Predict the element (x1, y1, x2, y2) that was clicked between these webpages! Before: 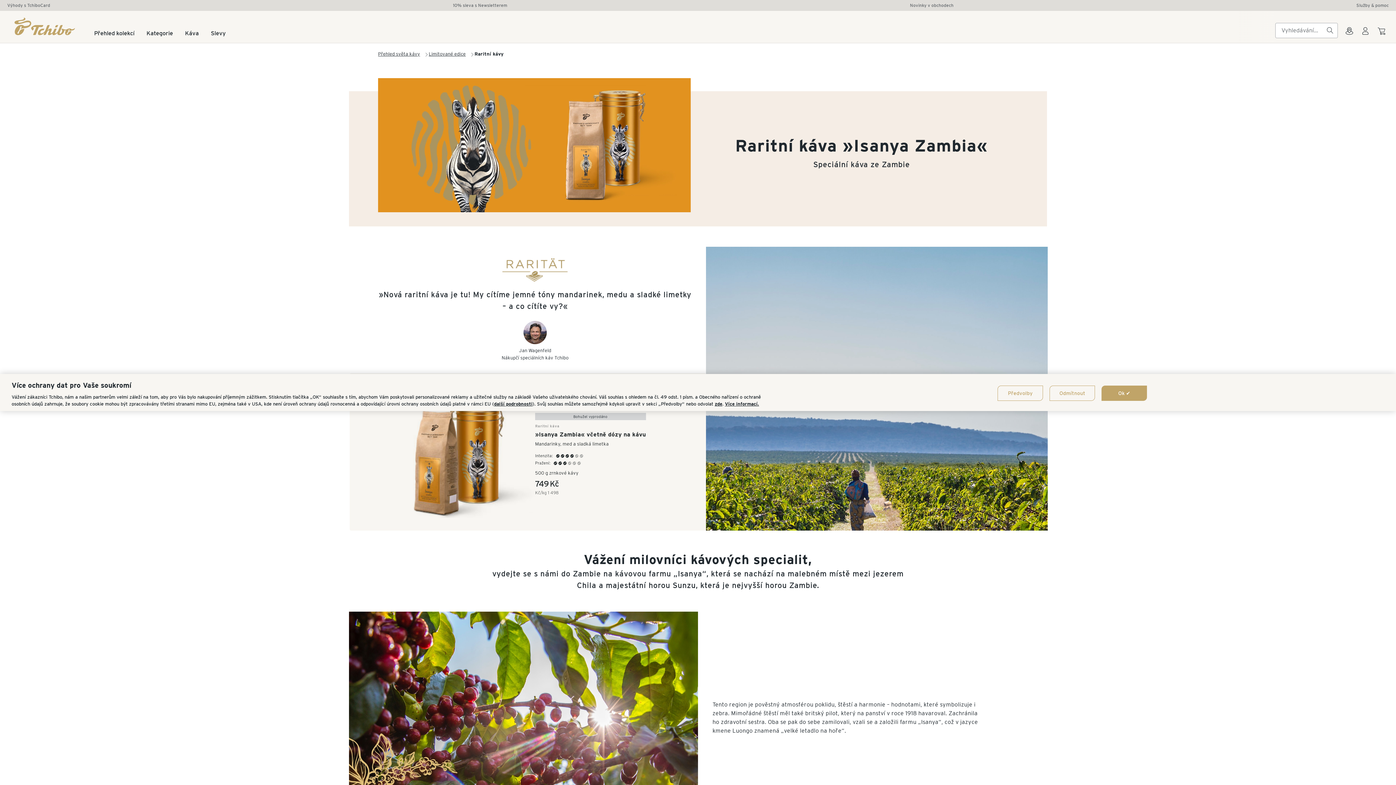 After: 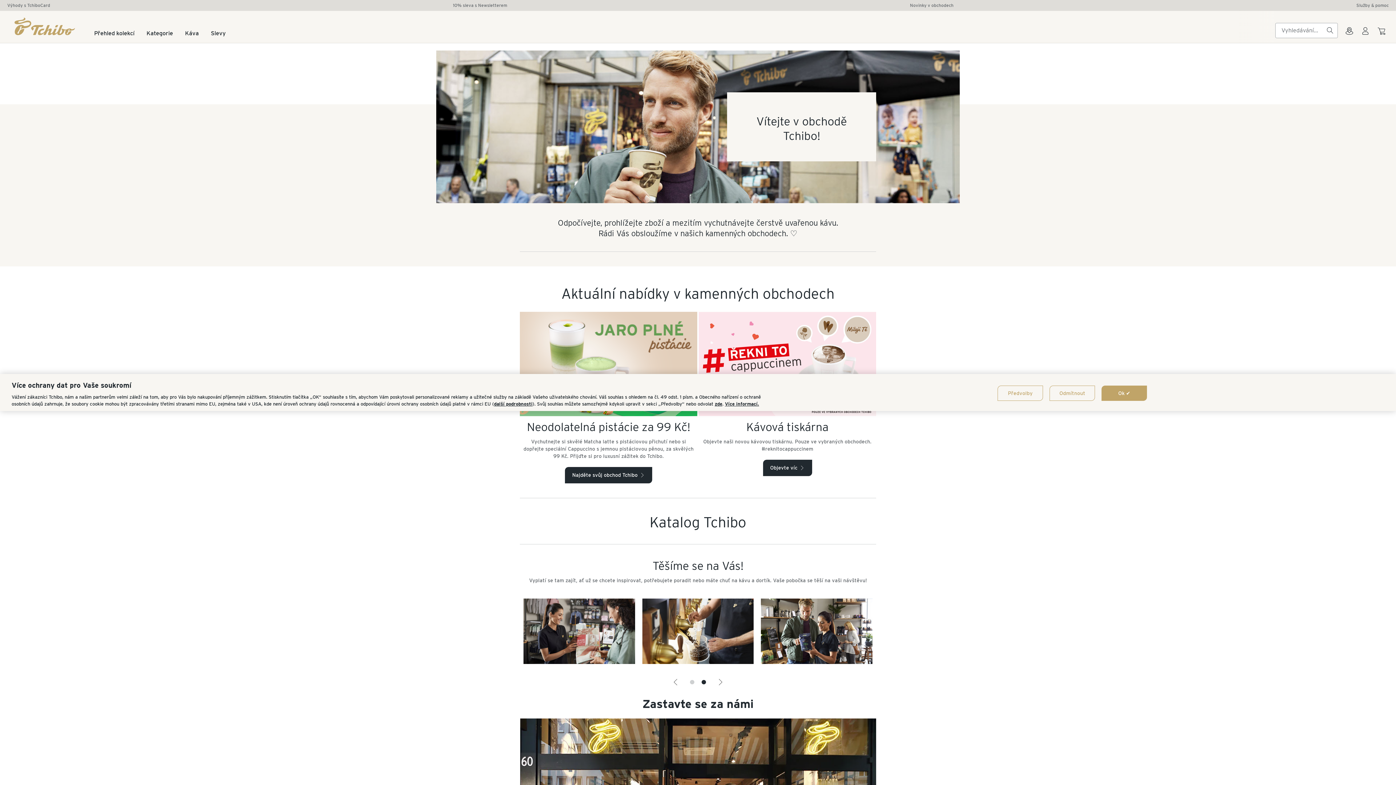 Action: bbox: (910, 2, 953, 8) label: Novinky v obchodech